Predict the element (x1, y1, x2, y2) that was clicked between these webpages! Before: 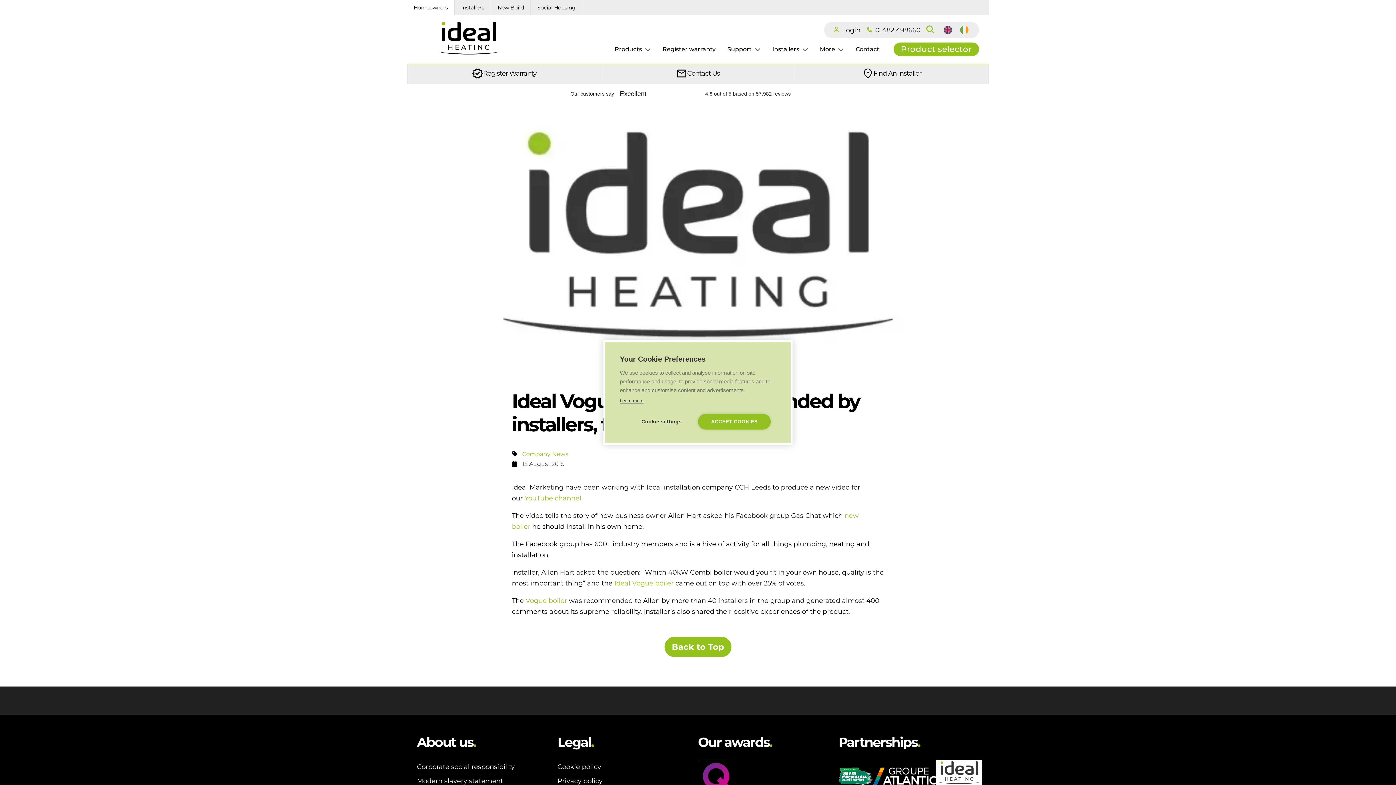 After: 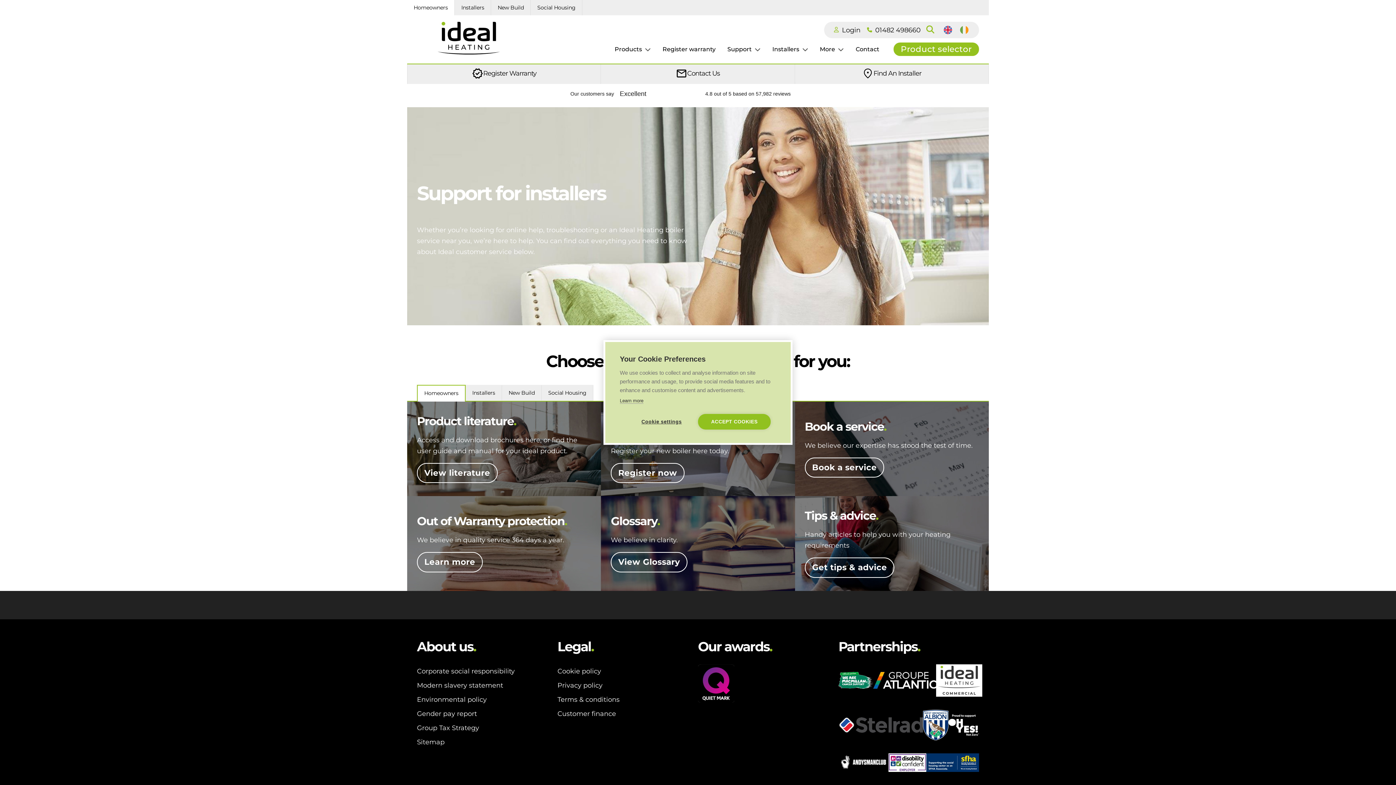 Action: bbox: (721, 41, 766, 57) label: Support